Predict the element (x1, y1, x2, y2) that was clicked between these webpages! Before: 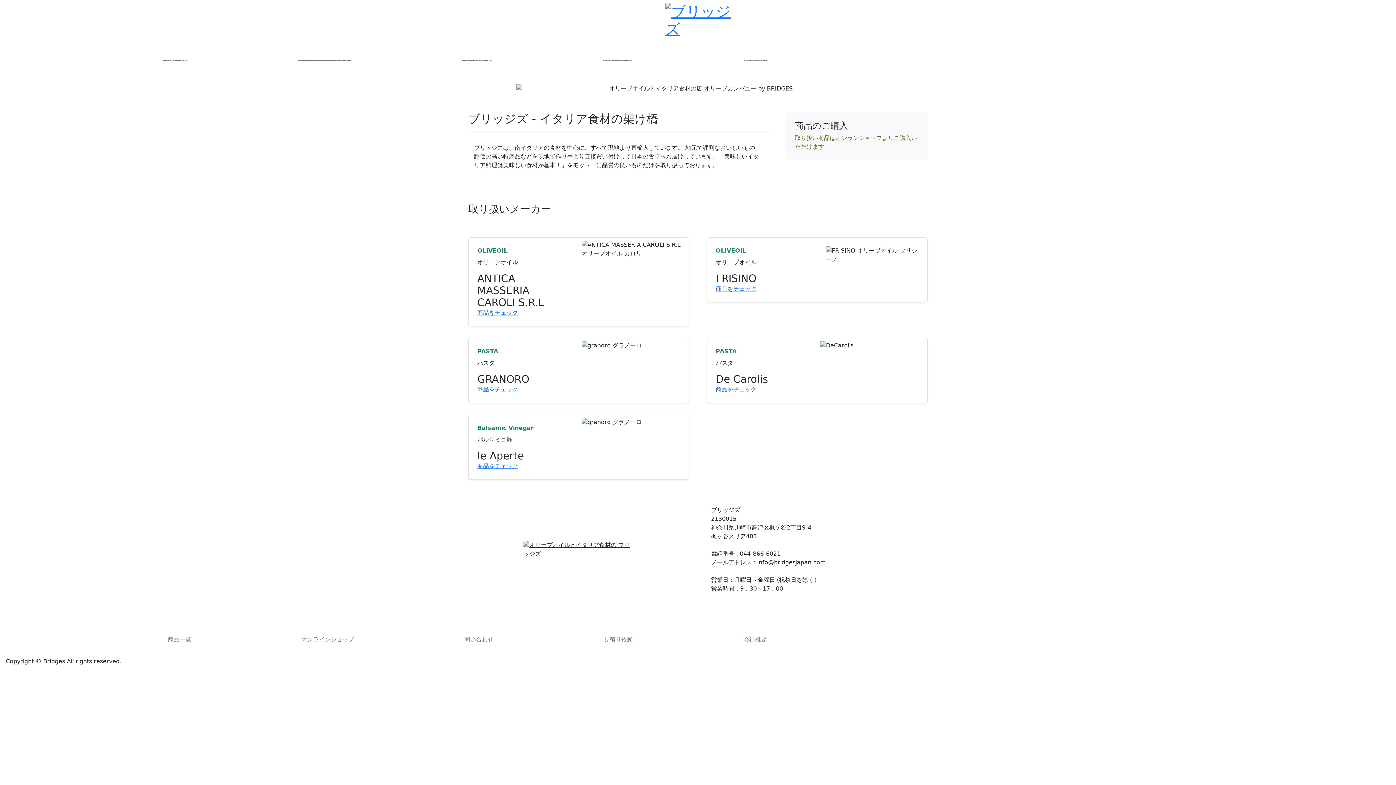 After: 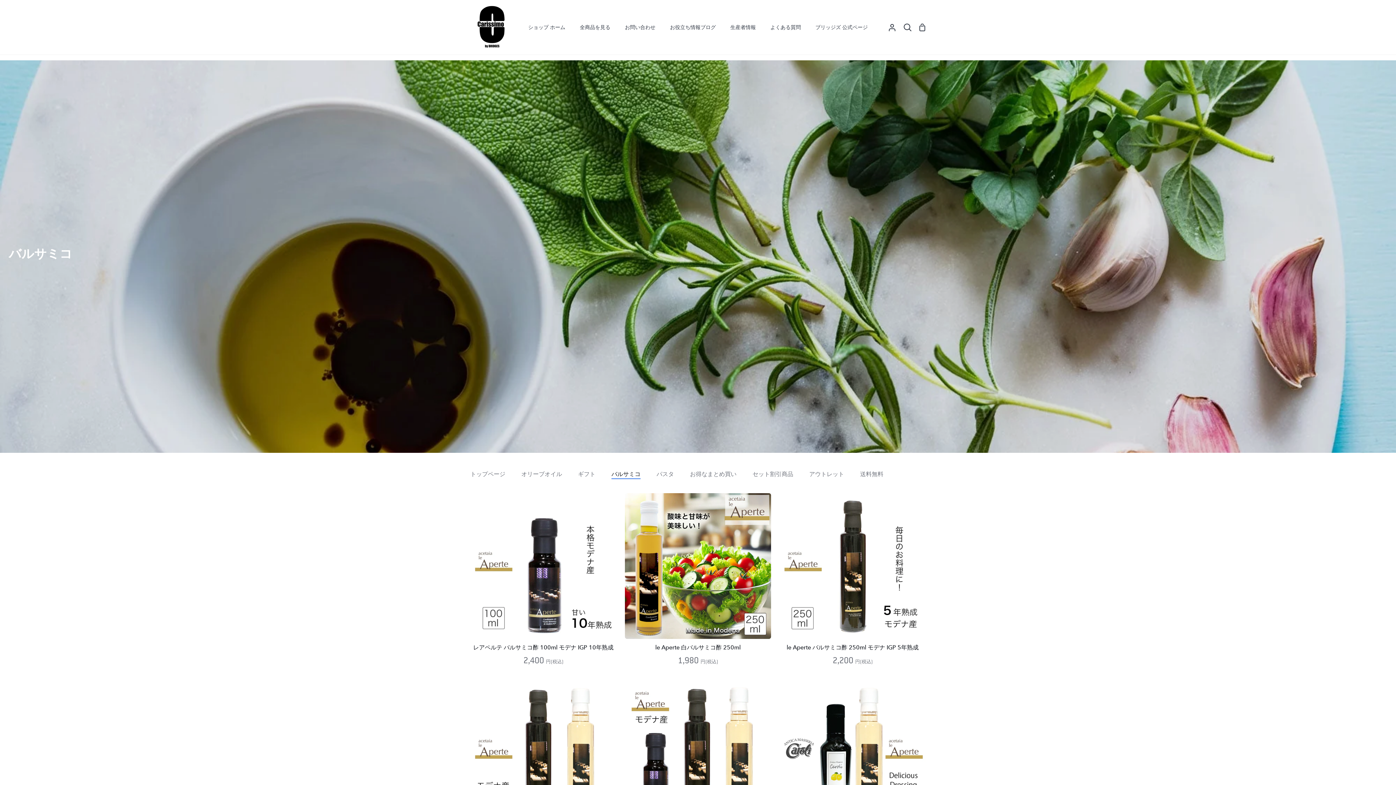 Action: bbox: (477, 462, 570, 470) label: 商品をチェック